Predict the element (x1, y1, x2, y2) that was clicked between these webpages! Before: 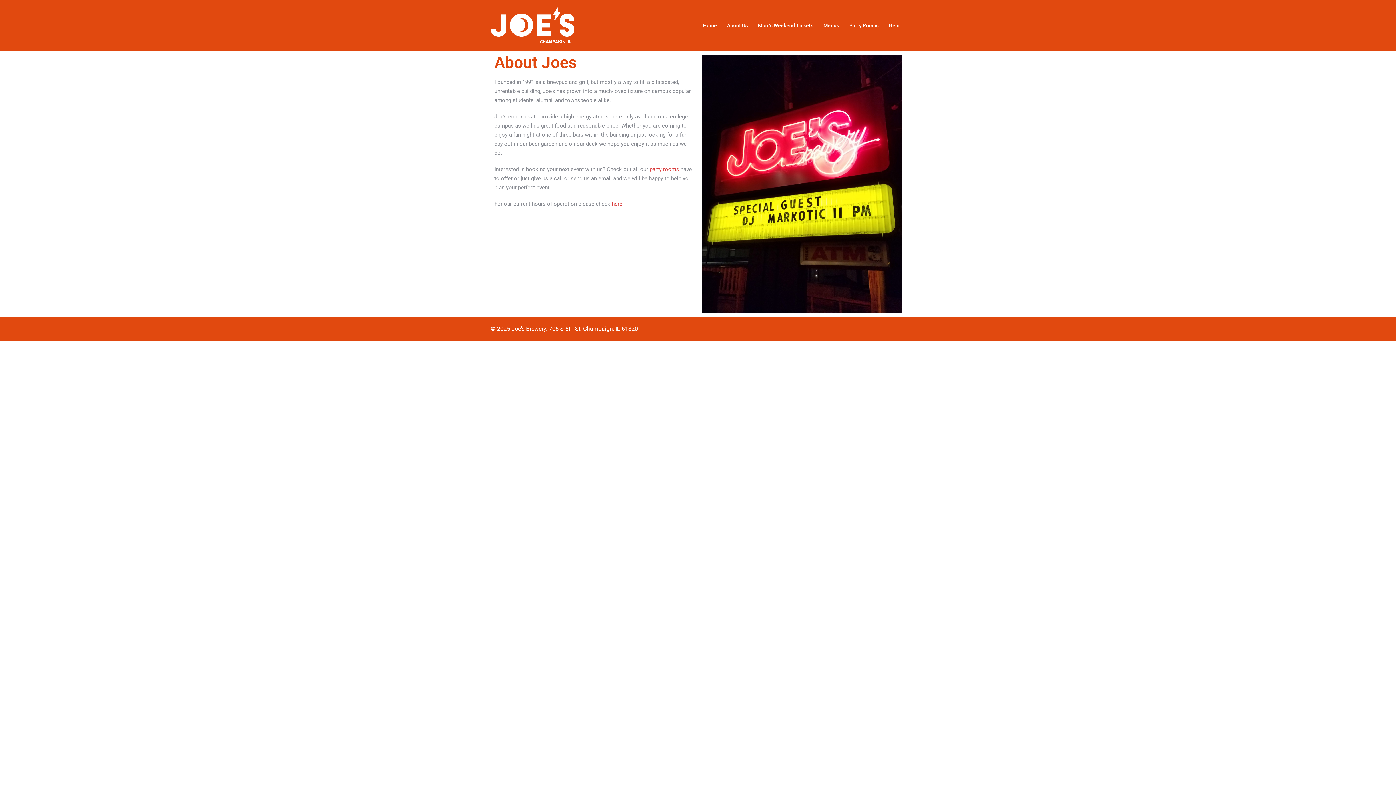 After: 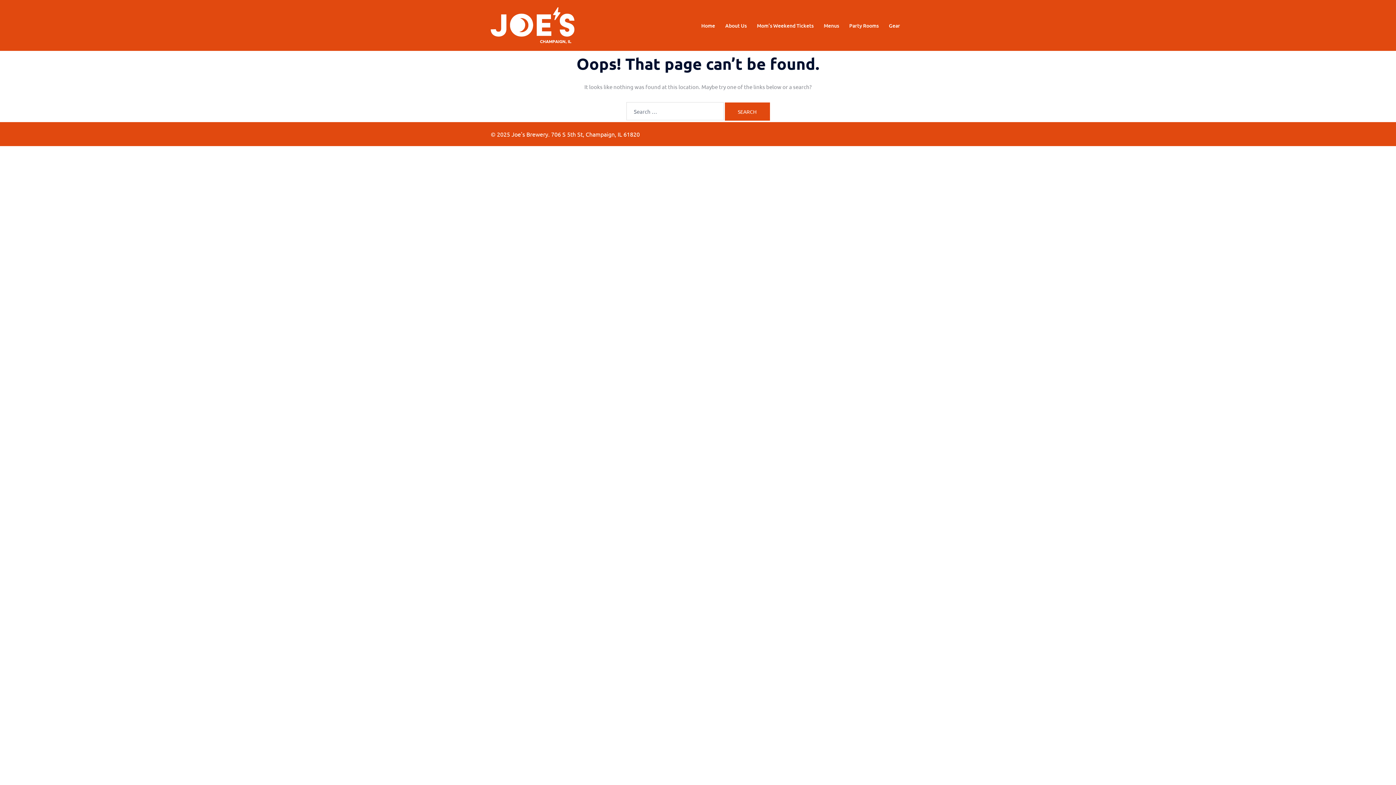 Action: bbox: (649, 166, 679, 172) label: party rooms